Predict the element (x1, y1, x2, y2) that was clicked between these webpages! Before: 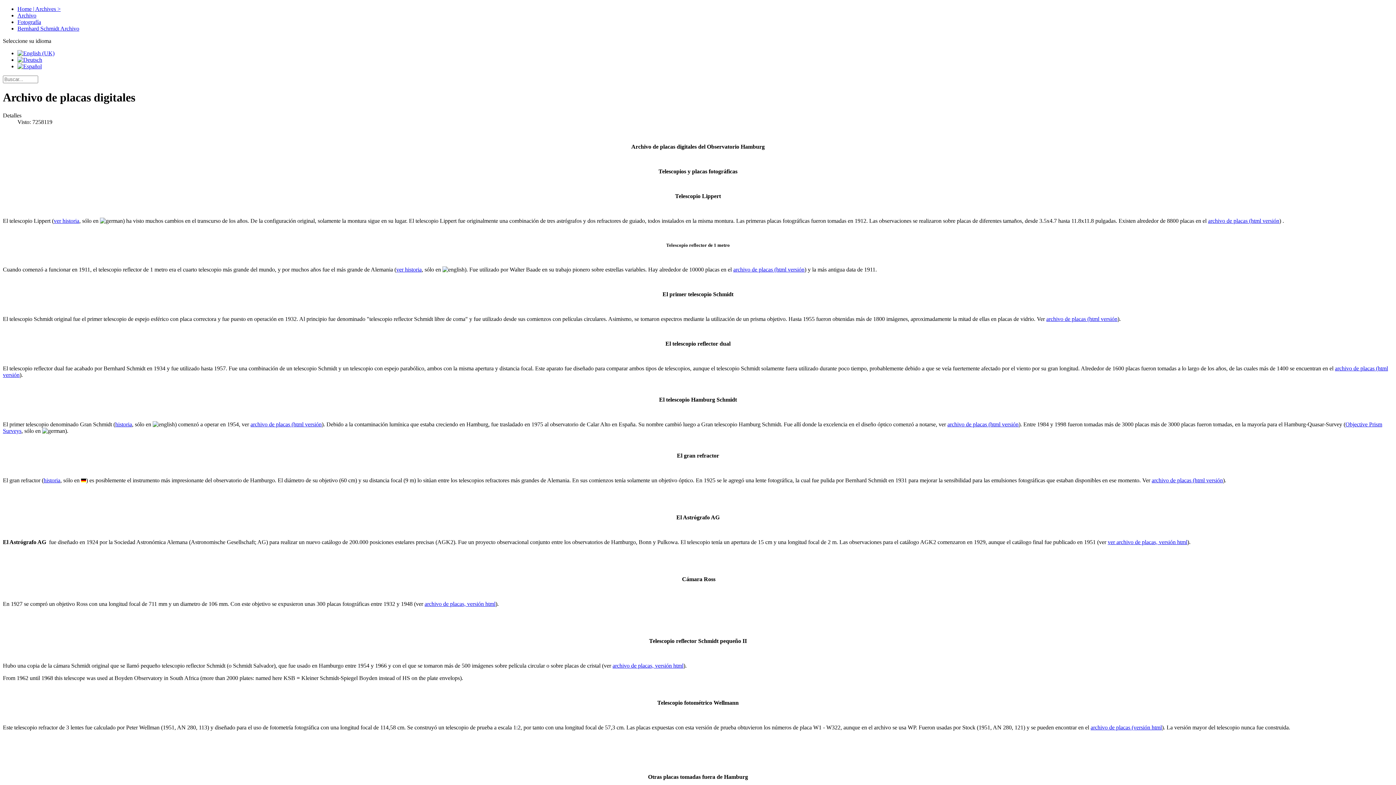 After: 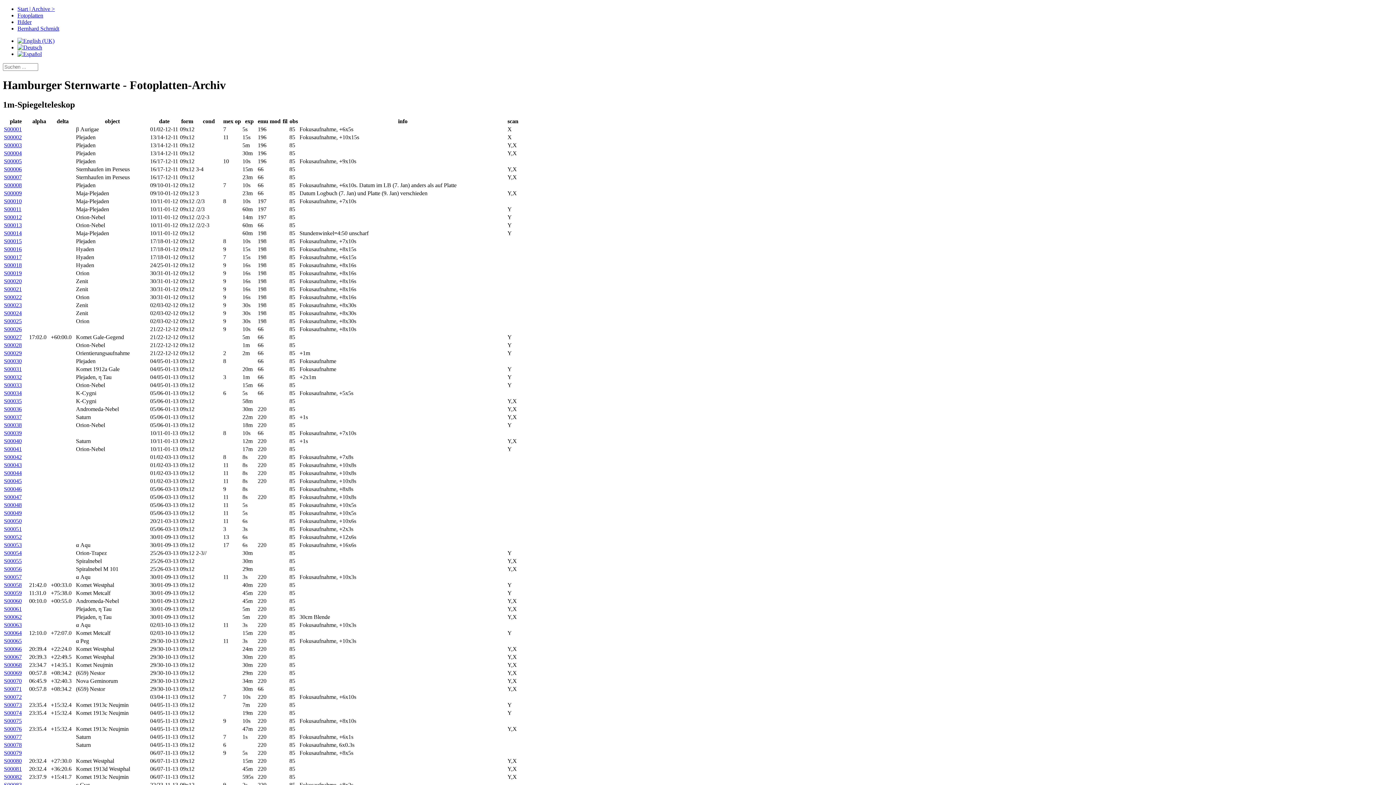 Action: bbox: (733, 266, 804, 272) label: archivo de placas (html versión